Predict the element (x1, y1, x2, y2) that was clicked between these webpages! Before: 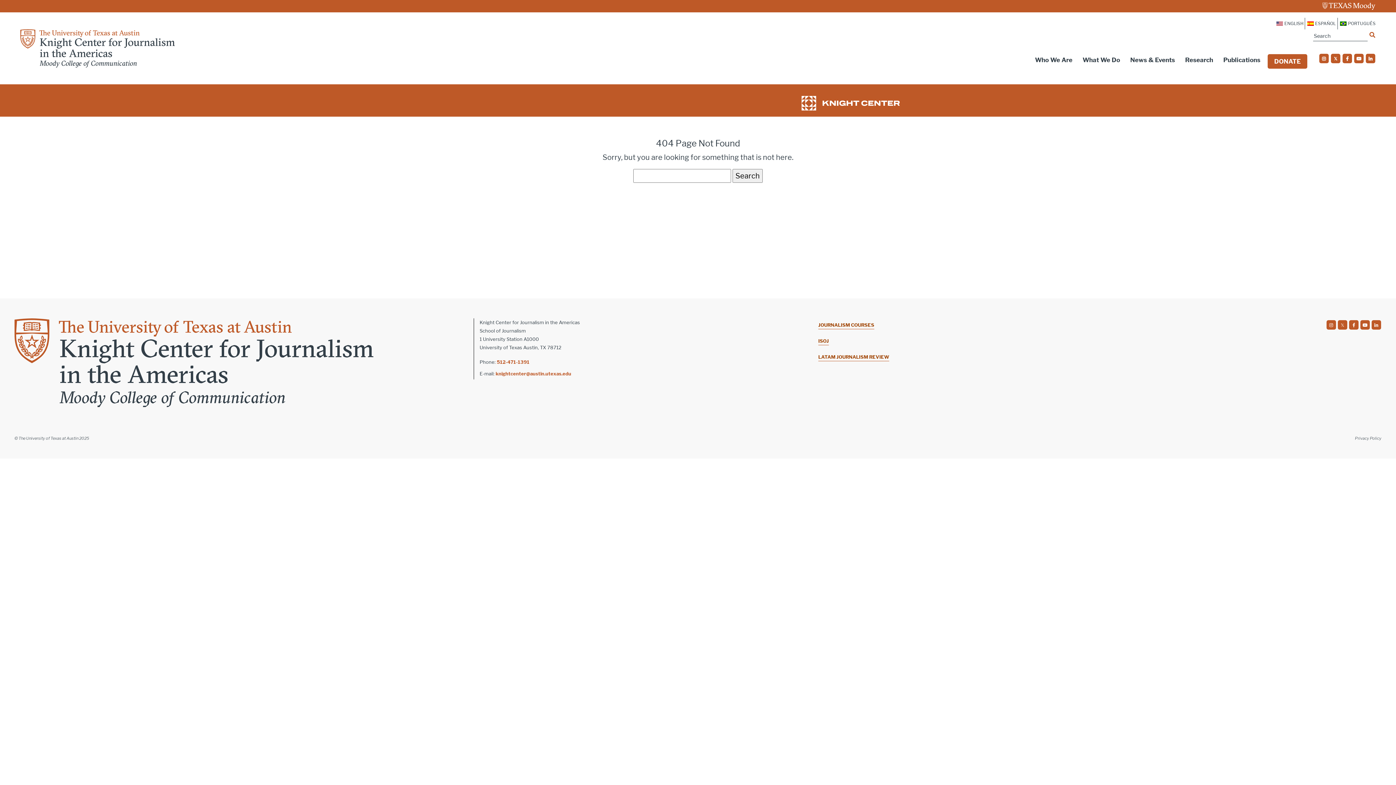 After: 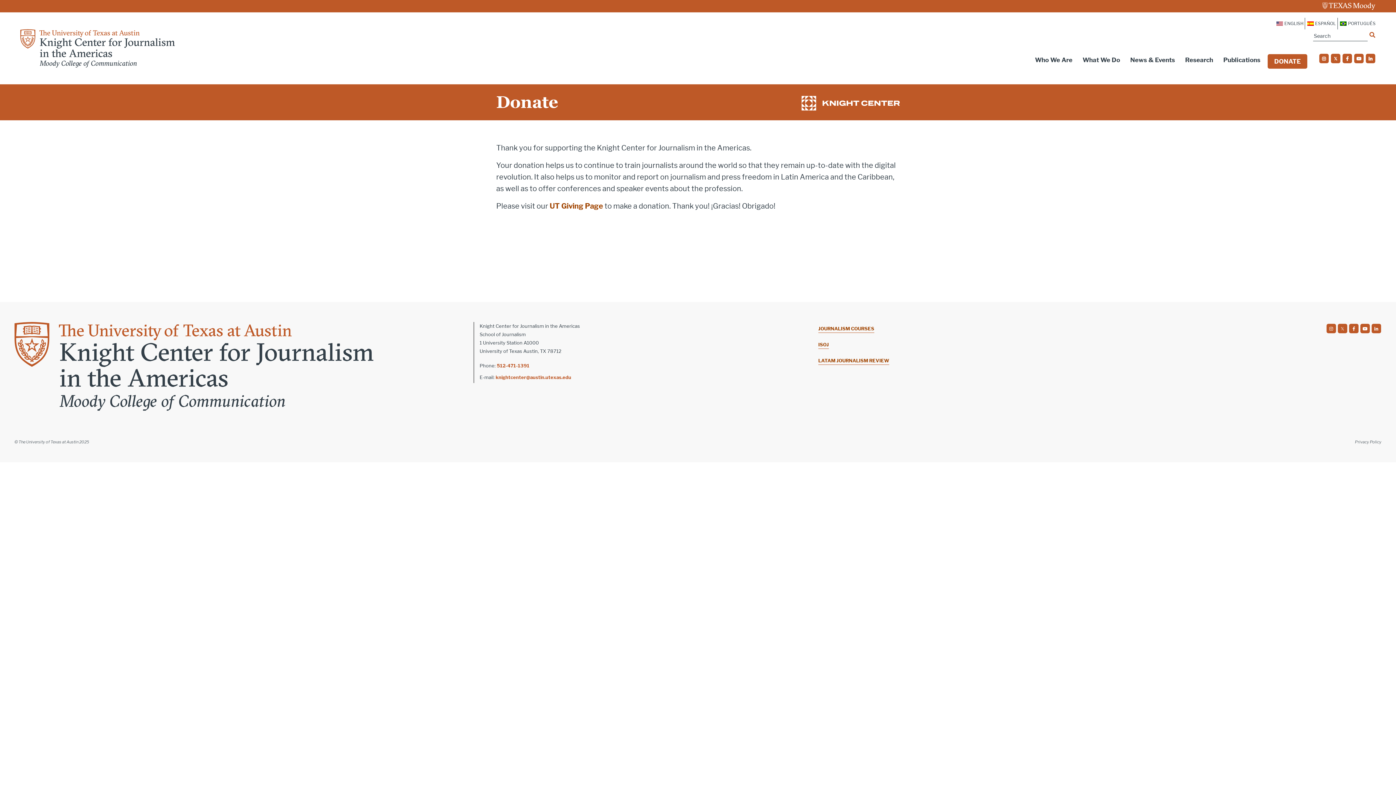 Action: bbox: (1268, 54, 1307, 68) label: DONATE